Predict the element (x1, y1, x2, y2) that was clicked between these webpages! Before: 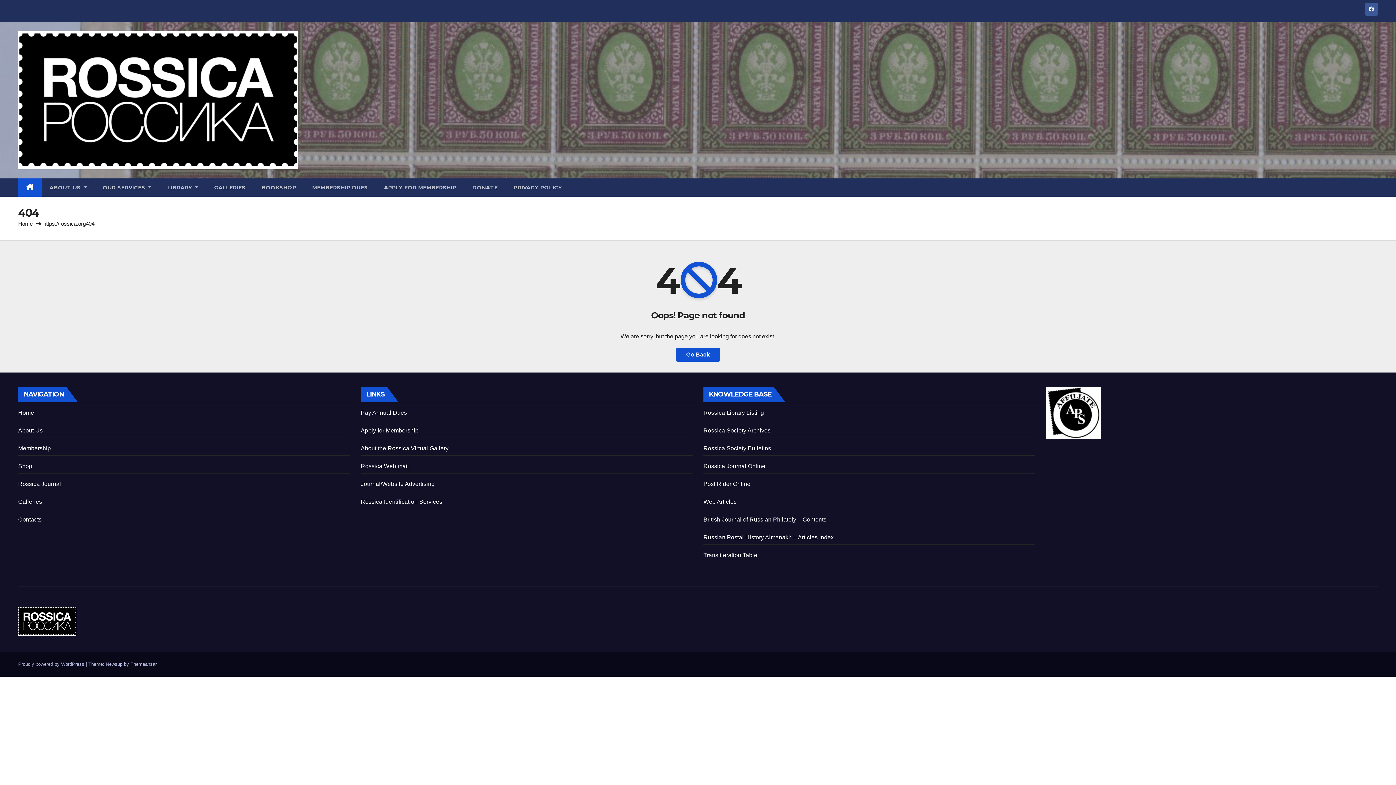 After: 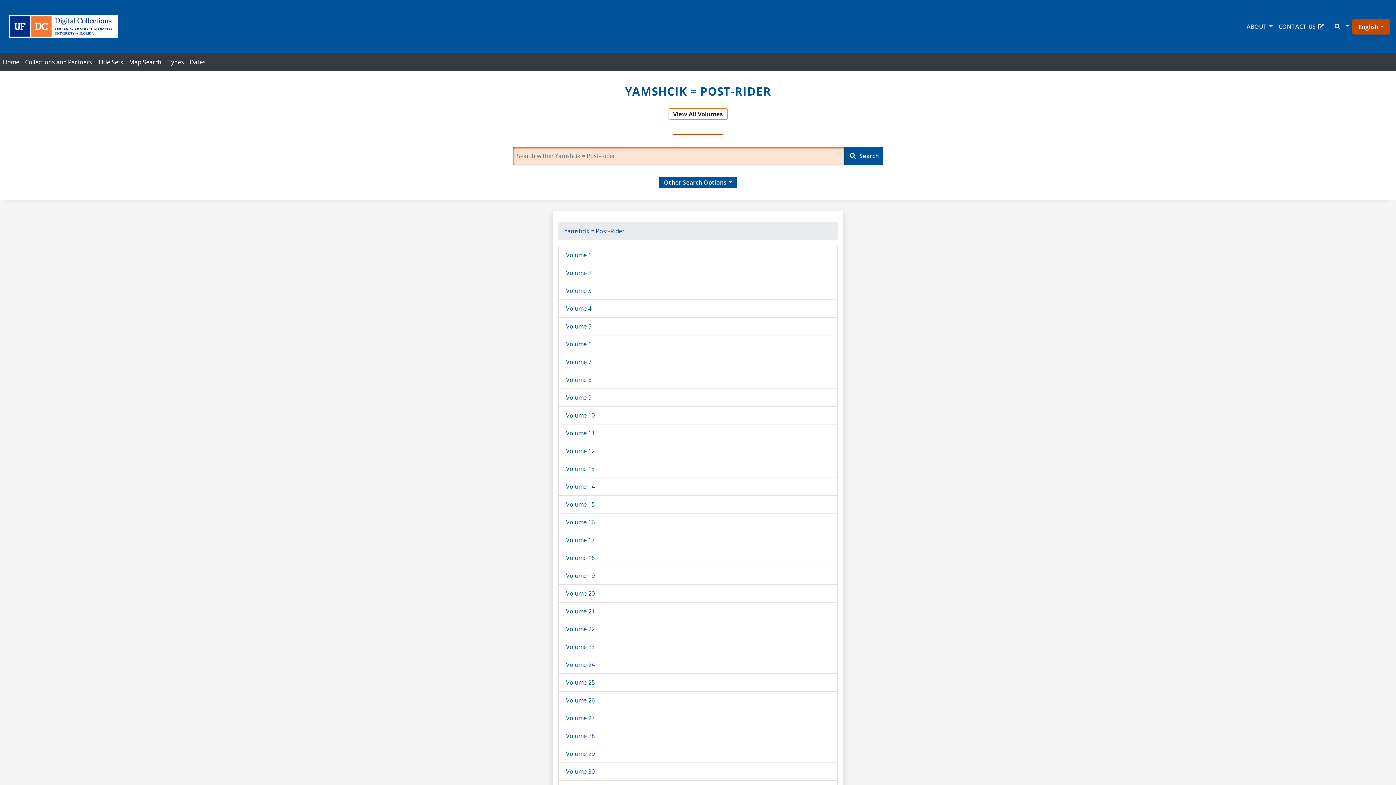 Action: bbox: (703, 481, 750, 487) label: Post Rider Online